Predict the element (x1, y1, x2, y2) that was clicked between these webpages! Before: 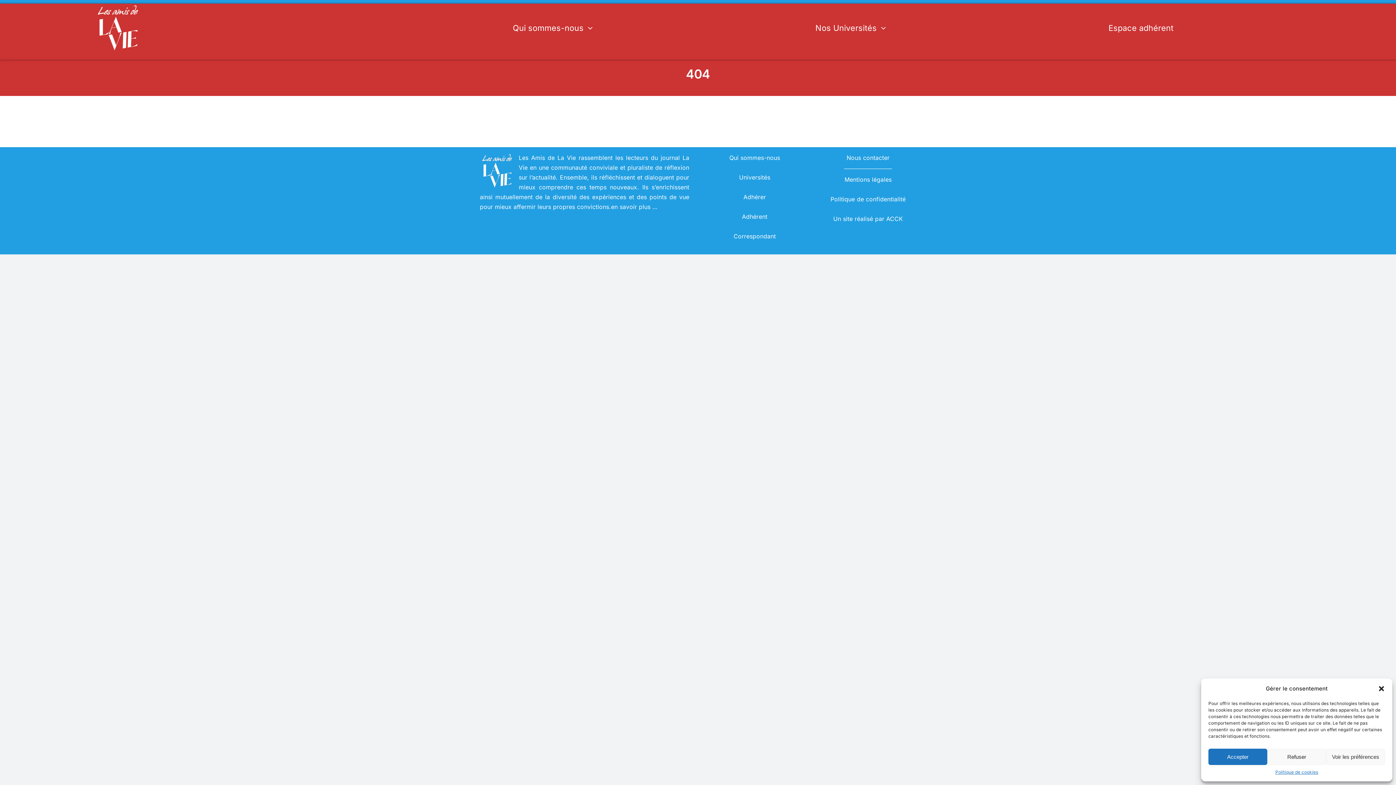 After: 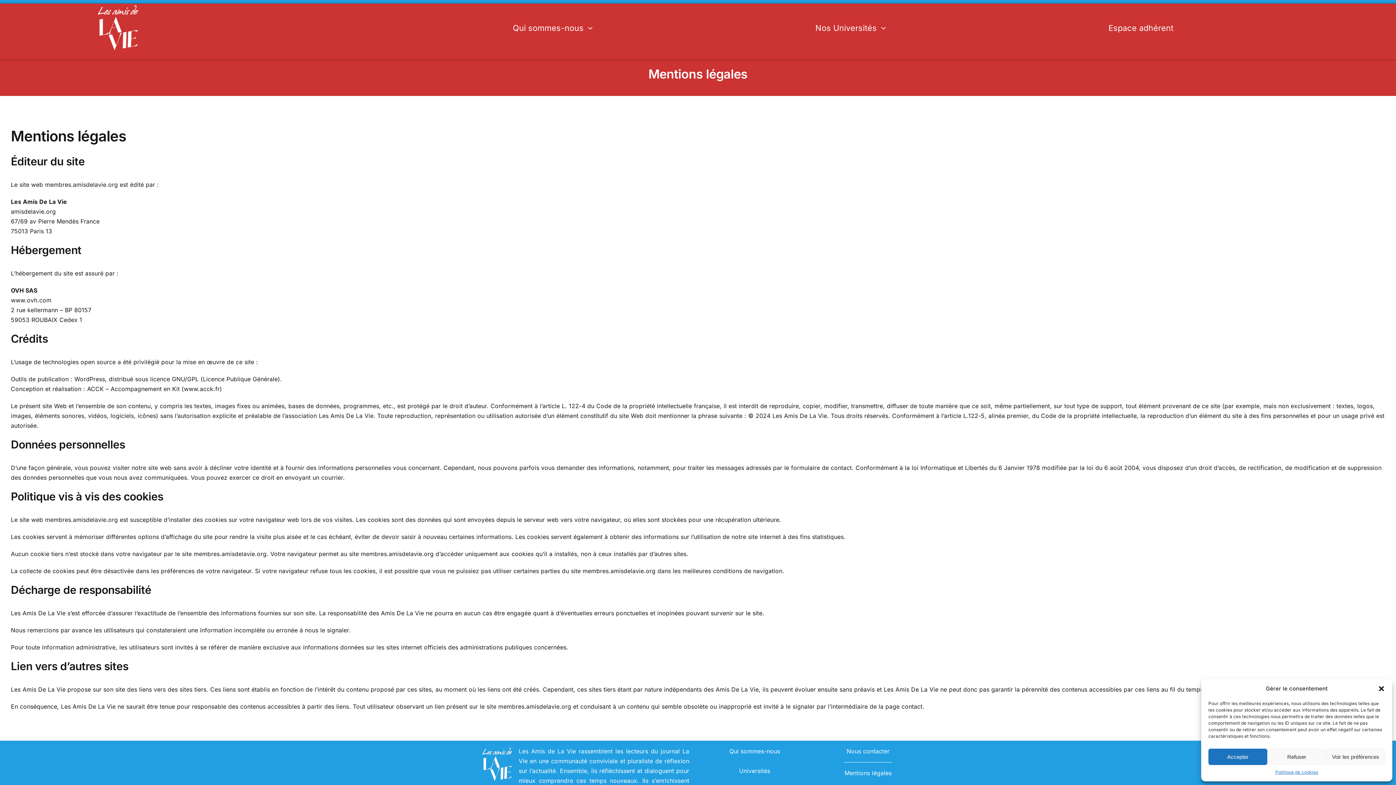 Action: bbox: (844, 176, 891, 183) label: Mentions légales